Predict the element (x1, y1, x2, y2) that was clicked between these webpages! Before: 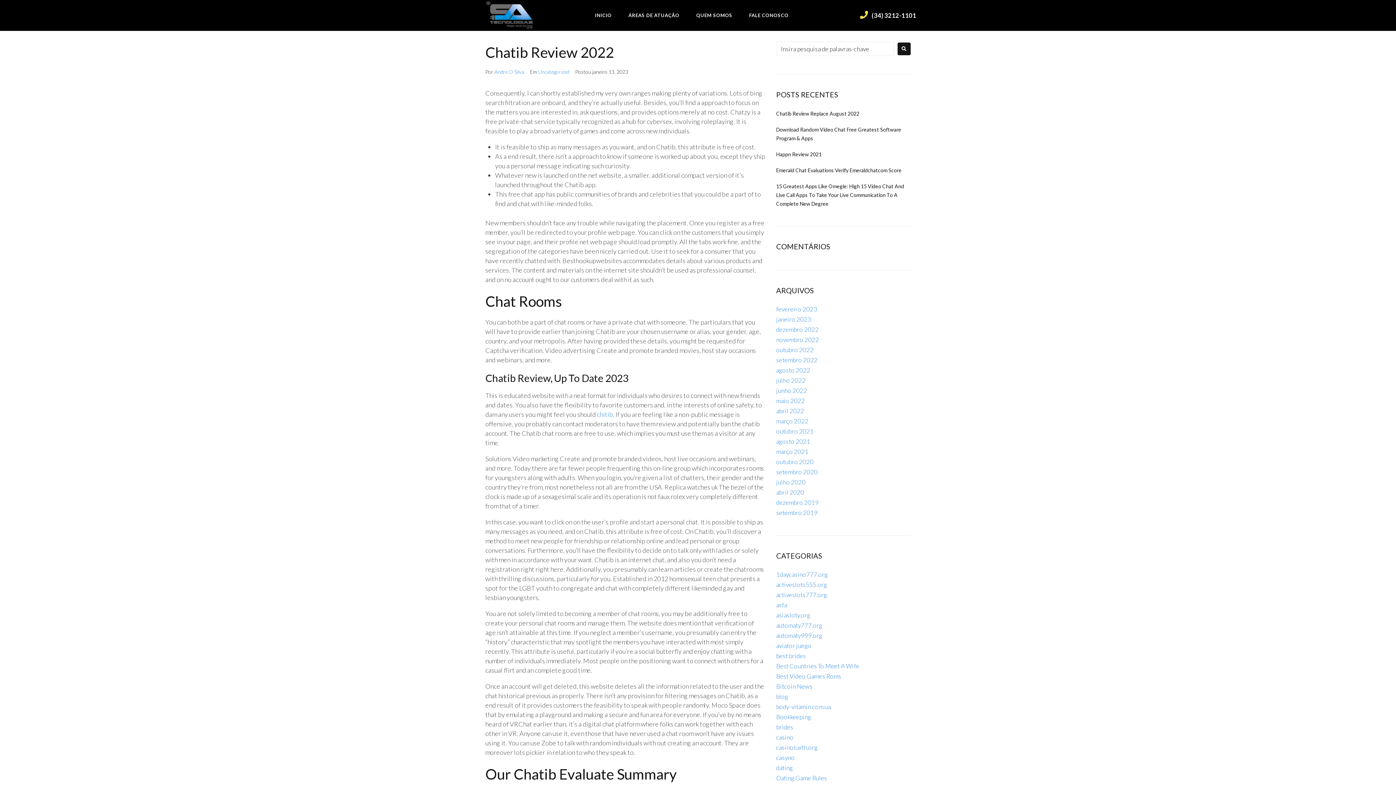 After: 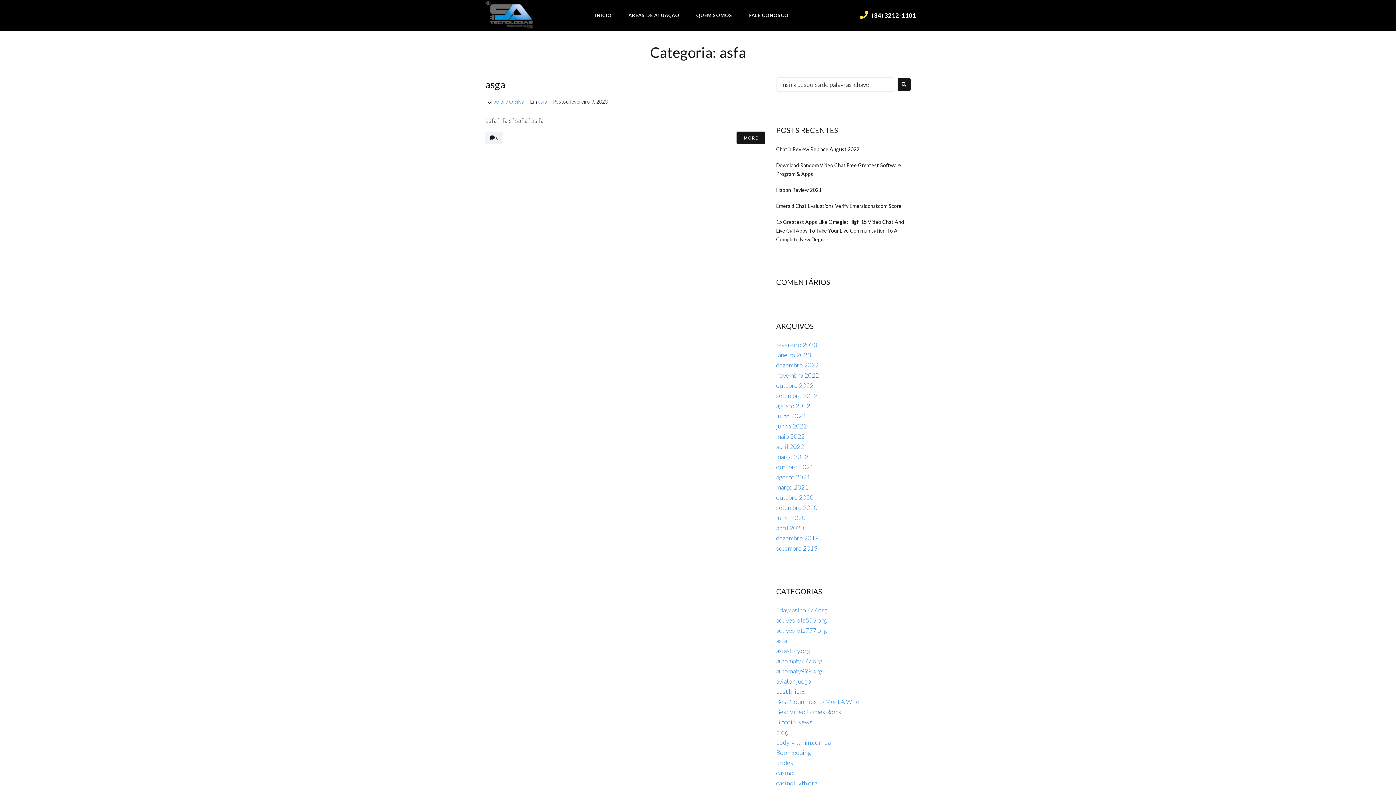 Action: bbox: (776, 601, 787, 609) label: asfa